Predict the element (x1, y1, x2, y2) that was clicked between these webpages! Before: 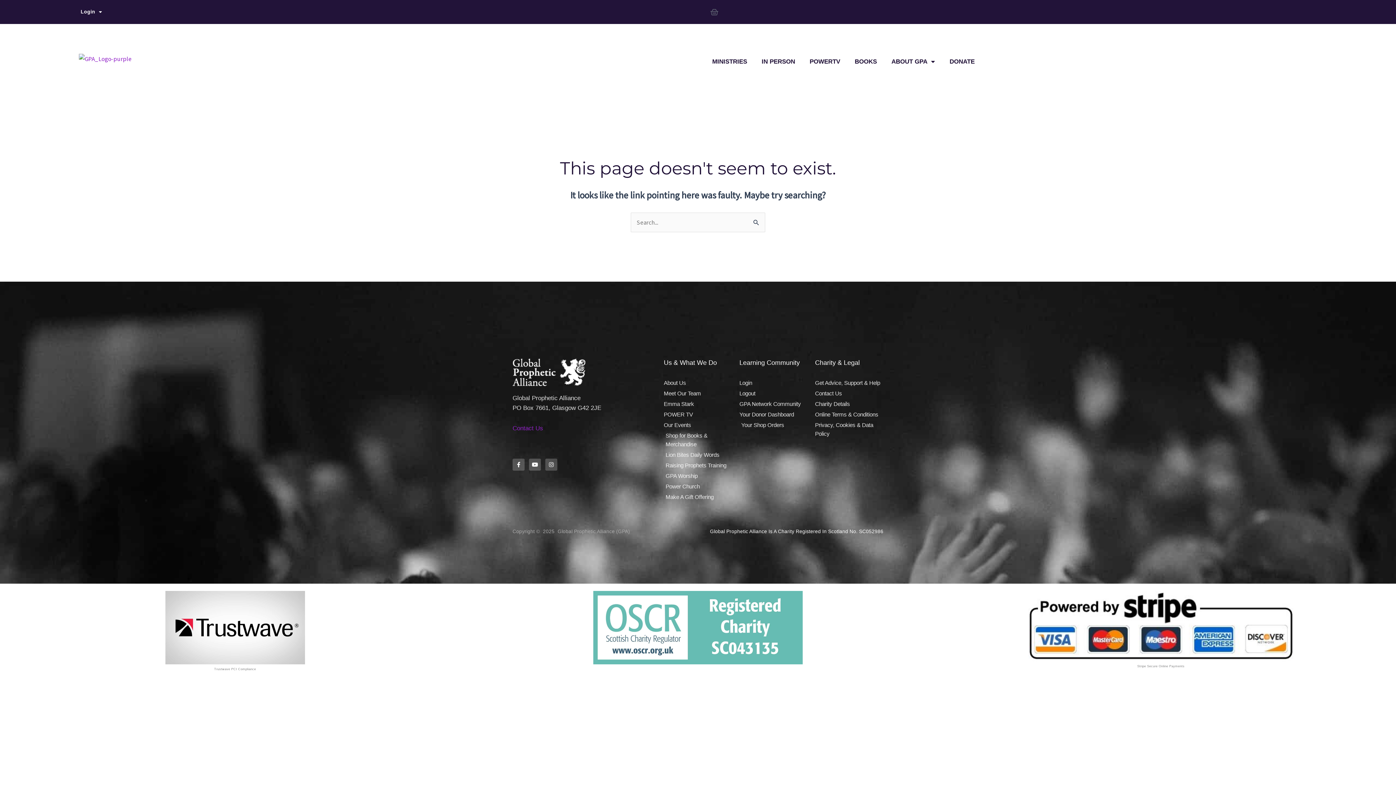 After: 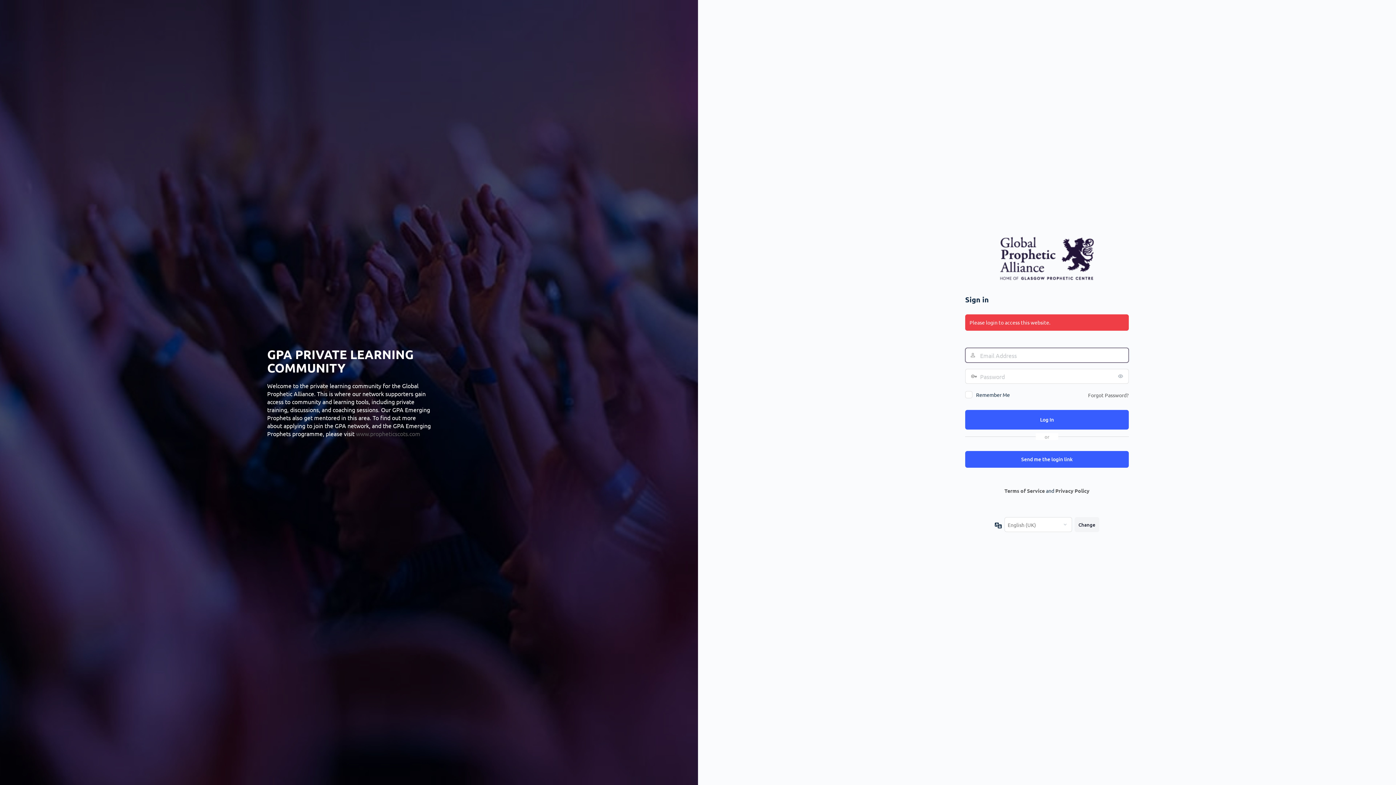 Action: label: GPA Network Community bbox: (739, 400, 808, 408)